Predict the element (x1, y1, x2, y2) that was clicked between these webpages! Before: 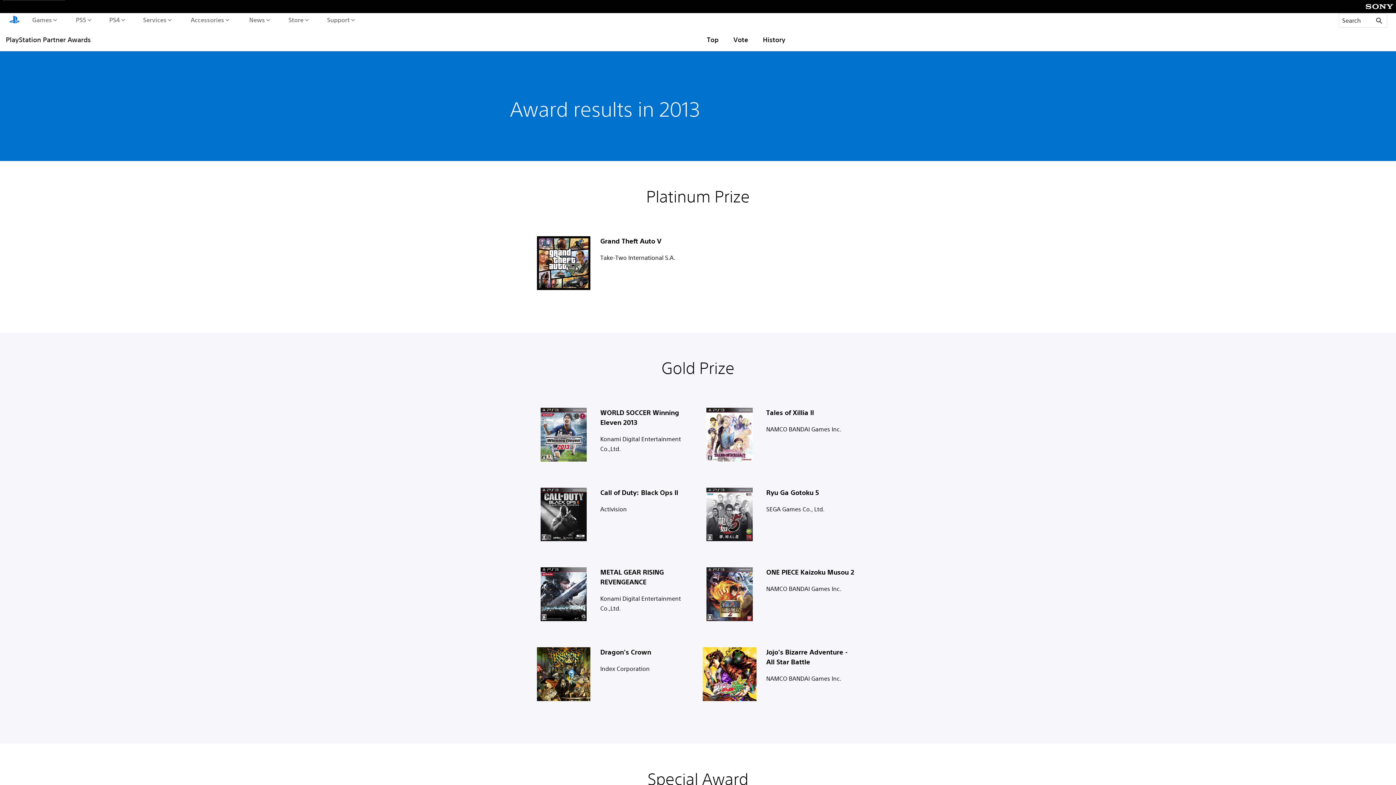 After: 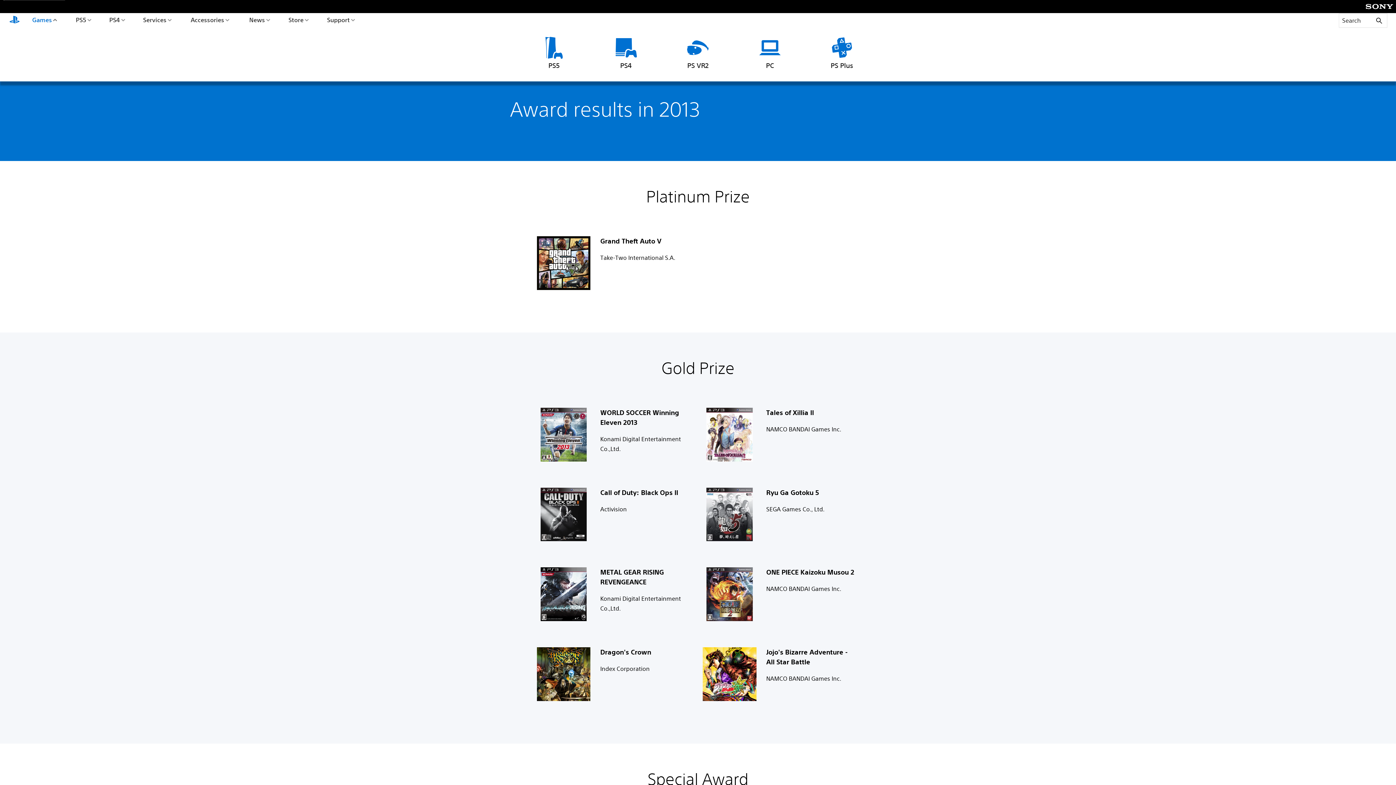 Action: bbox: (30, 13, 58, 26) label: Games